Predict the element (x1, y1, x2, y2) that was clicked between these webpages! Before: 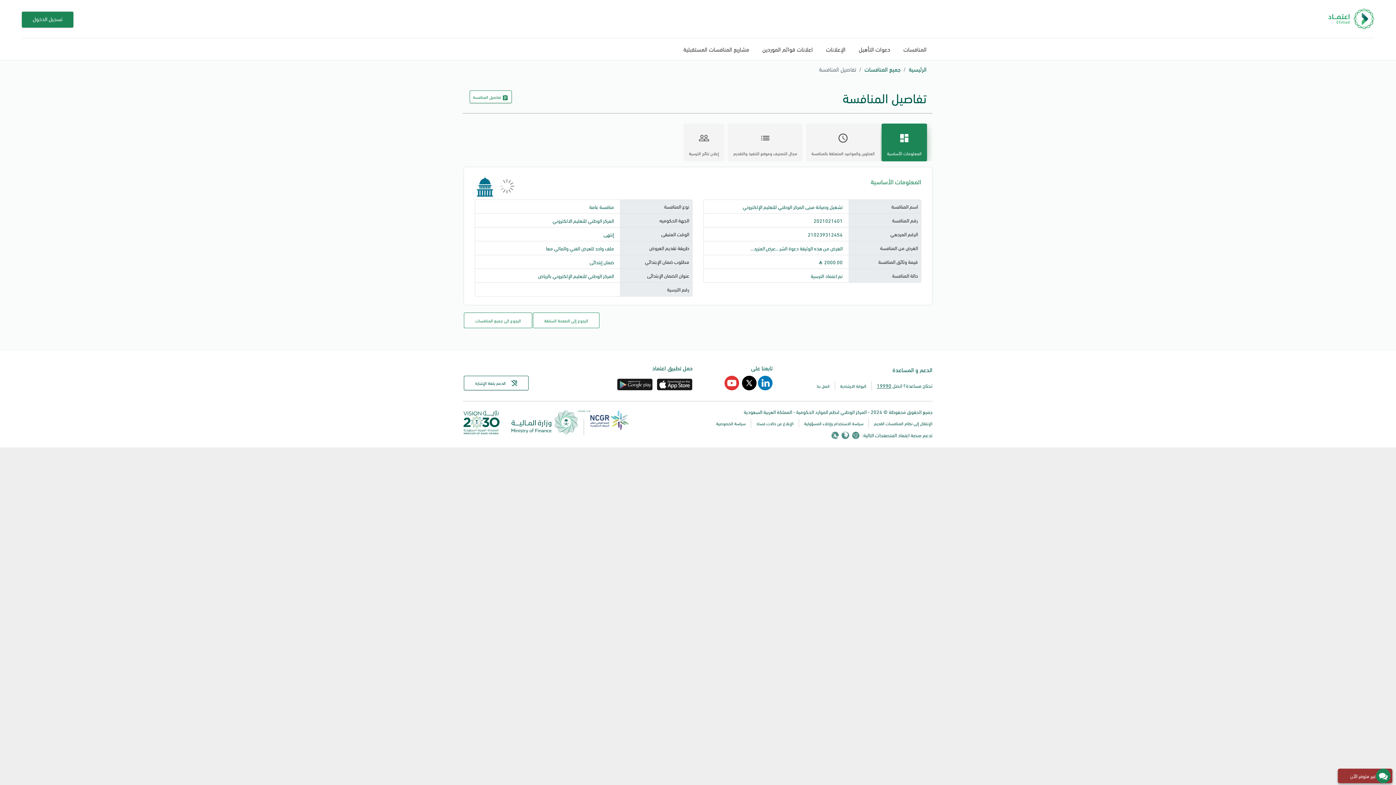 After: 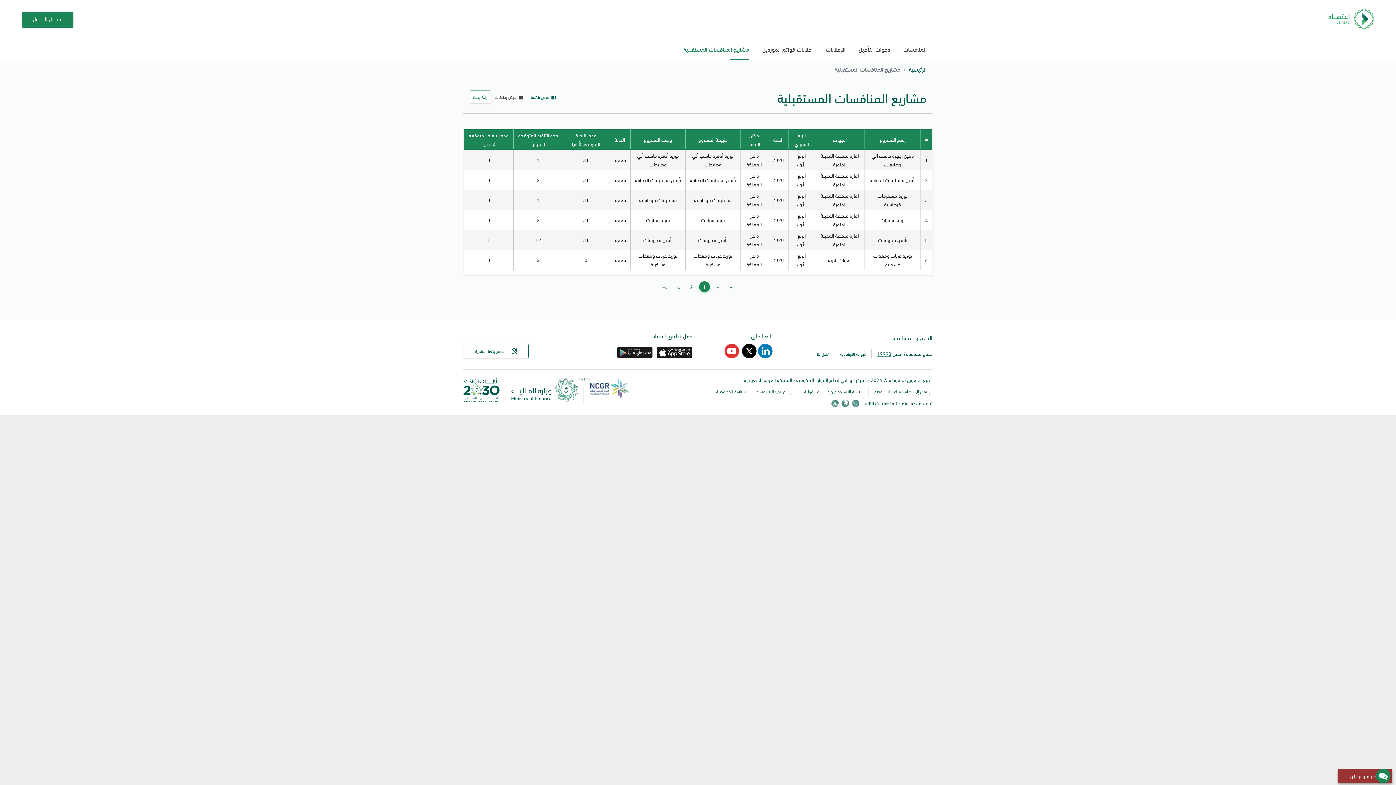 Action: bbox: (677, 38, 755, 59) label: مشاريع المنافسات المستقبلية